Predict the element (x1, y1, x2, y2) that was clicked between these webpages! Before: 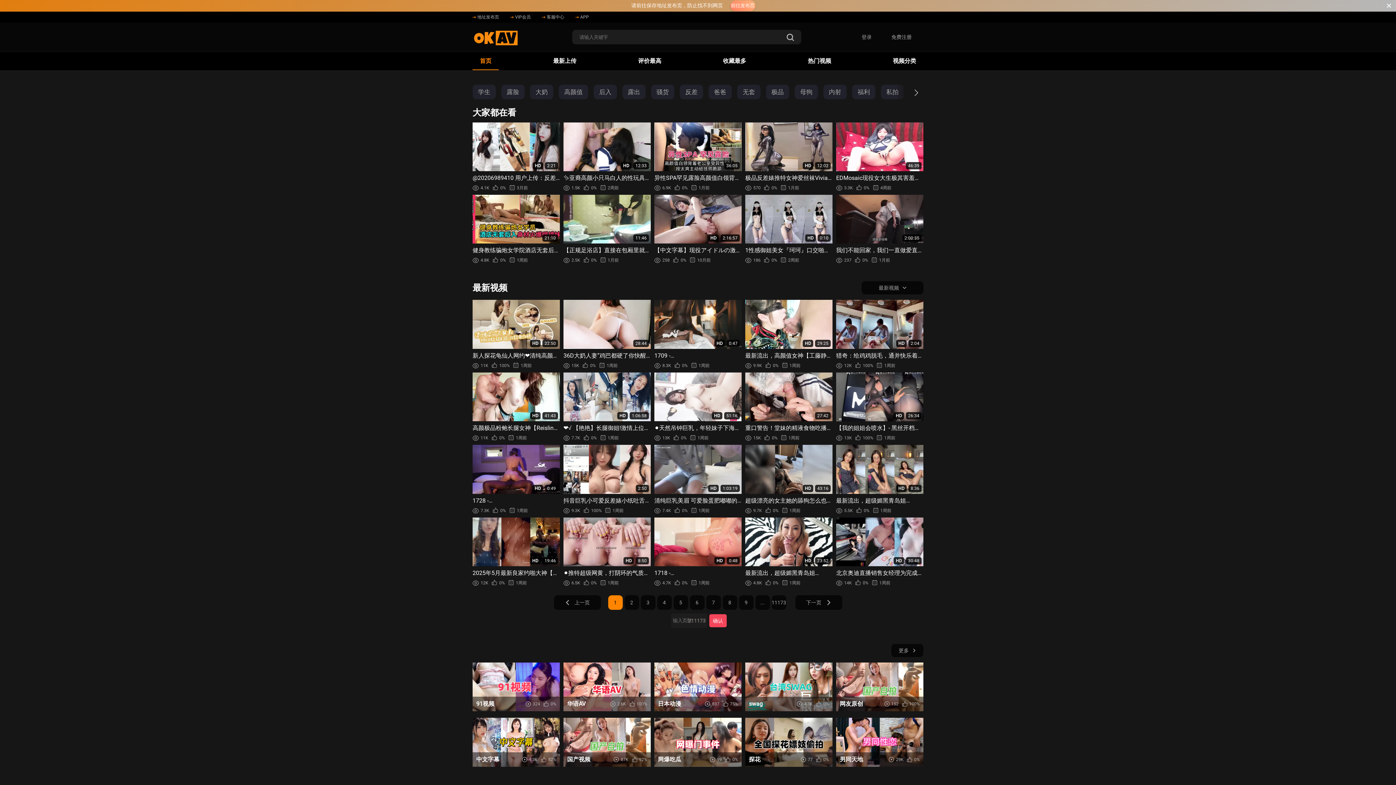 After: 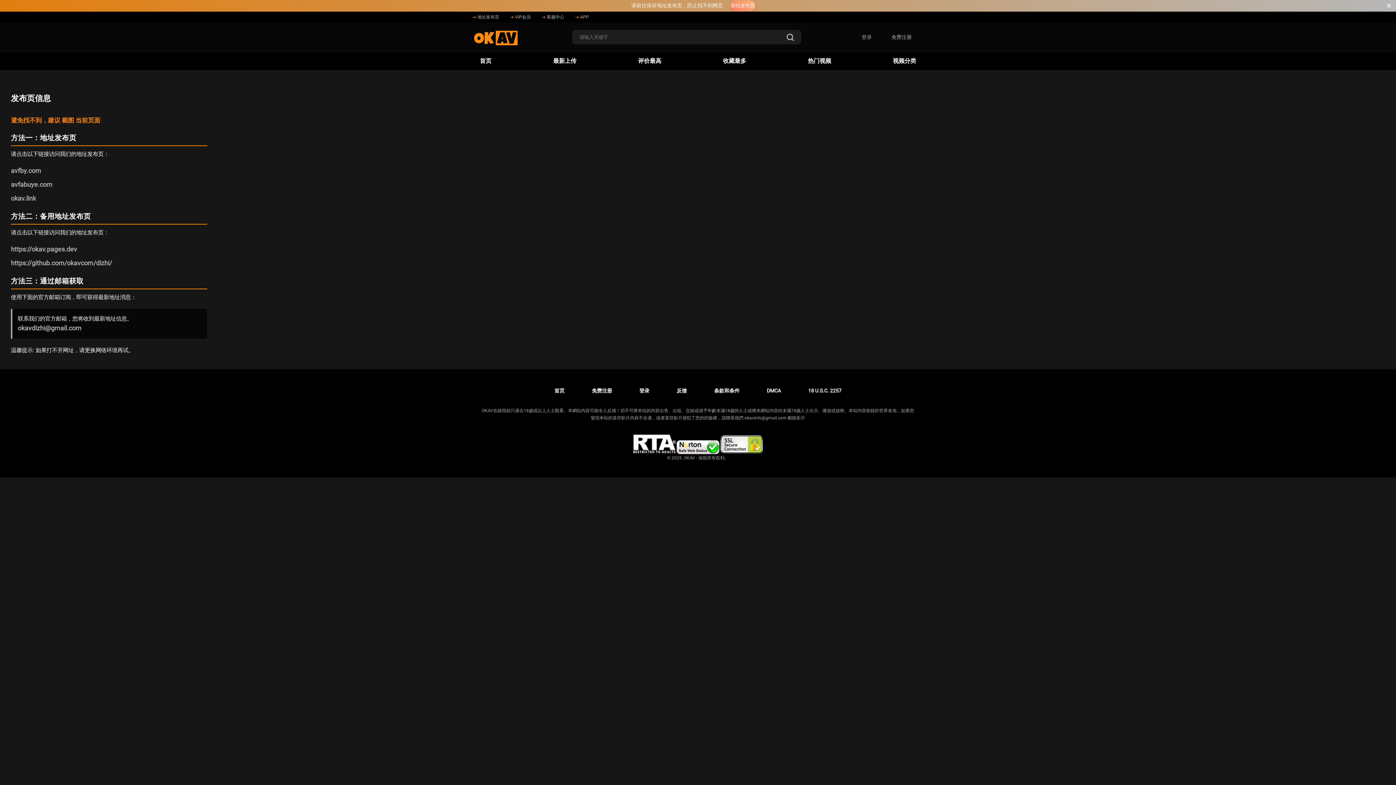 Action: label: 地址发布页 bbox: (472, 13, 499, 20)